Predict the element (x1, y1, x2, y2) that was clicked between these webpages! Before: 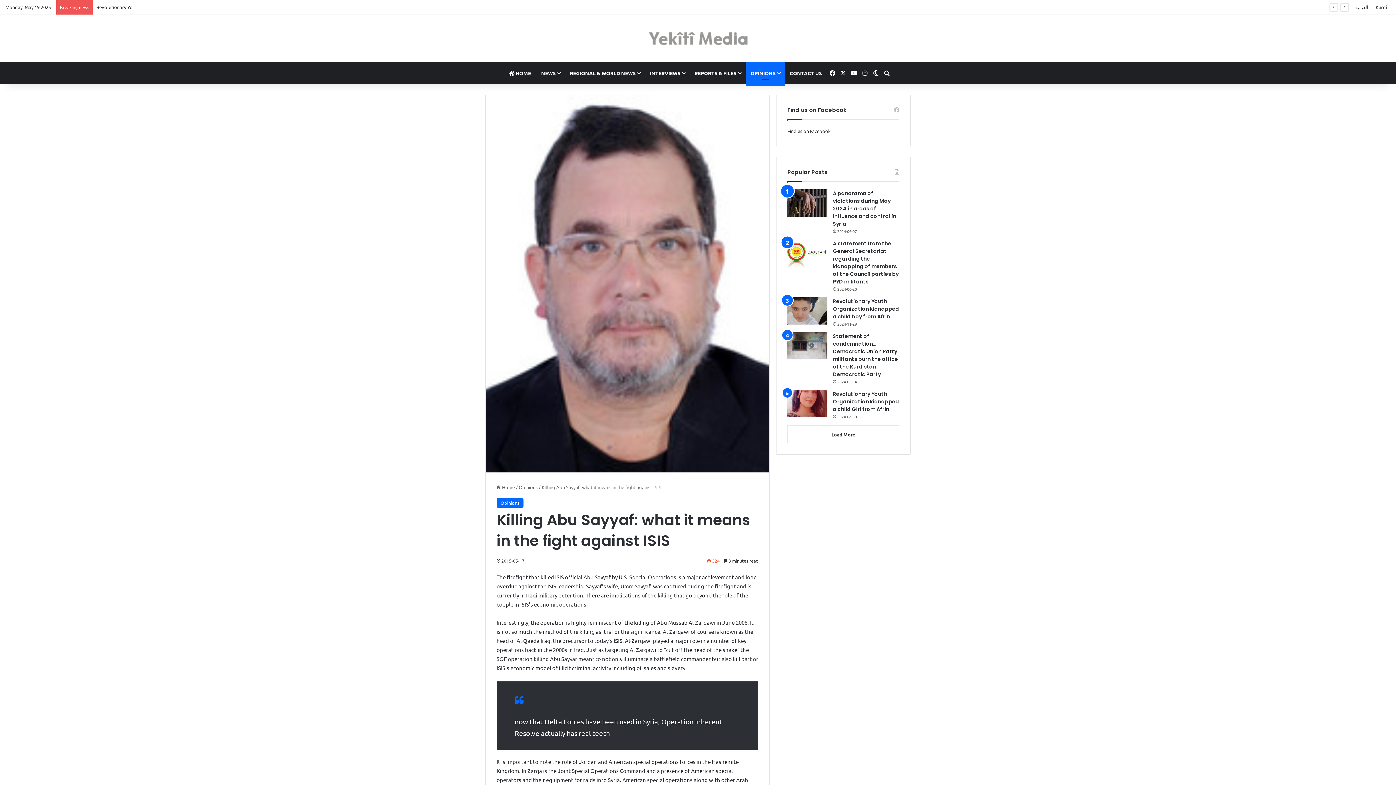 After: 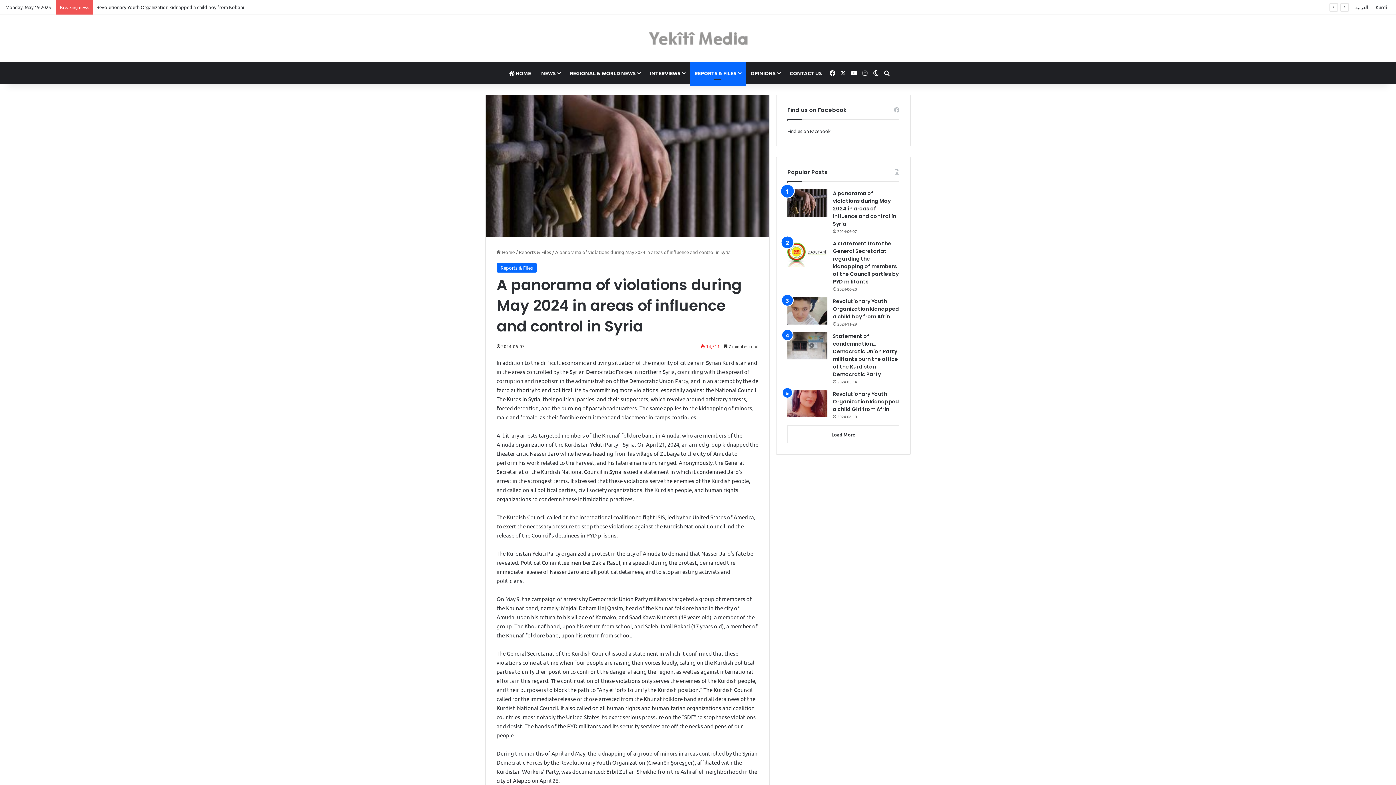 Action: label: A panorama of violations during May 2024 in areas of influence and control in Syria bbox: (787, 189, 827, 216)